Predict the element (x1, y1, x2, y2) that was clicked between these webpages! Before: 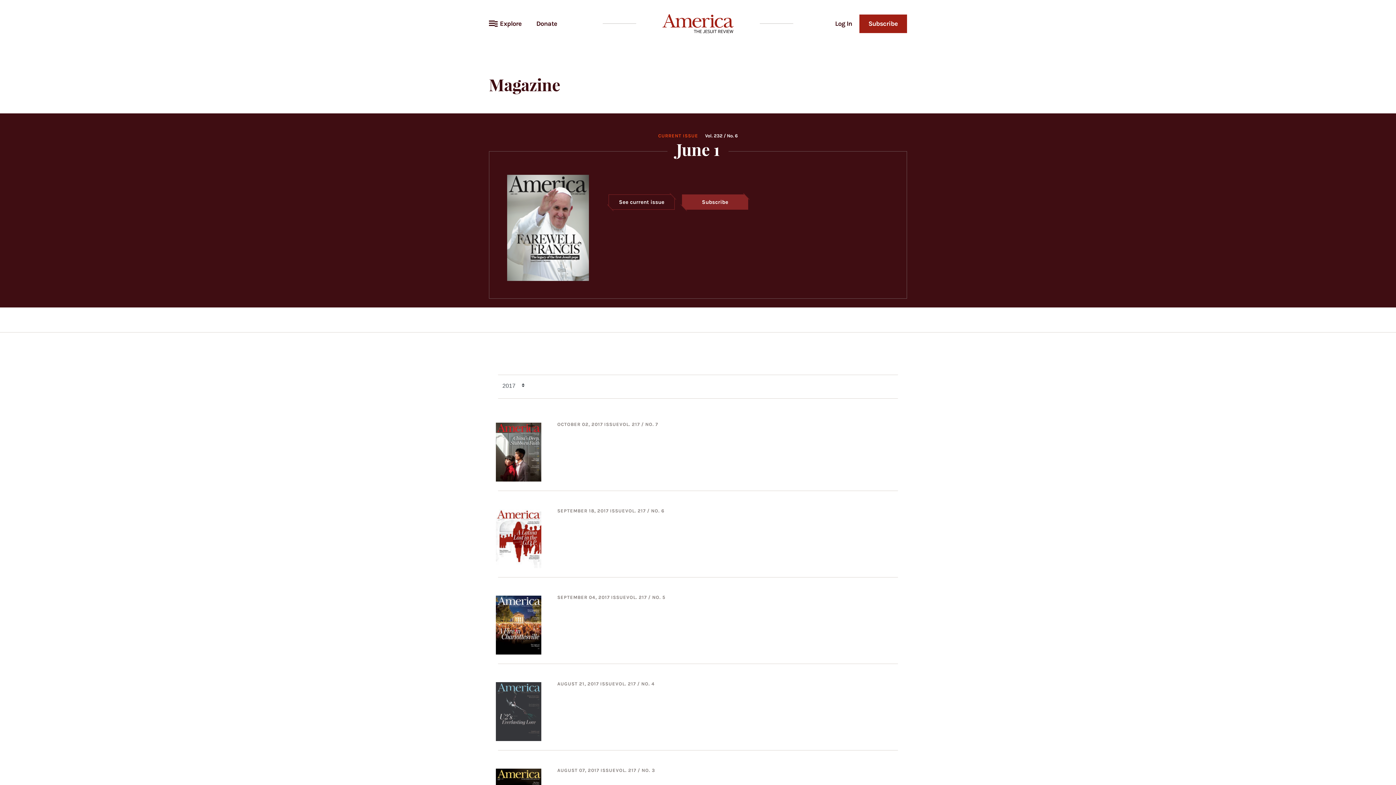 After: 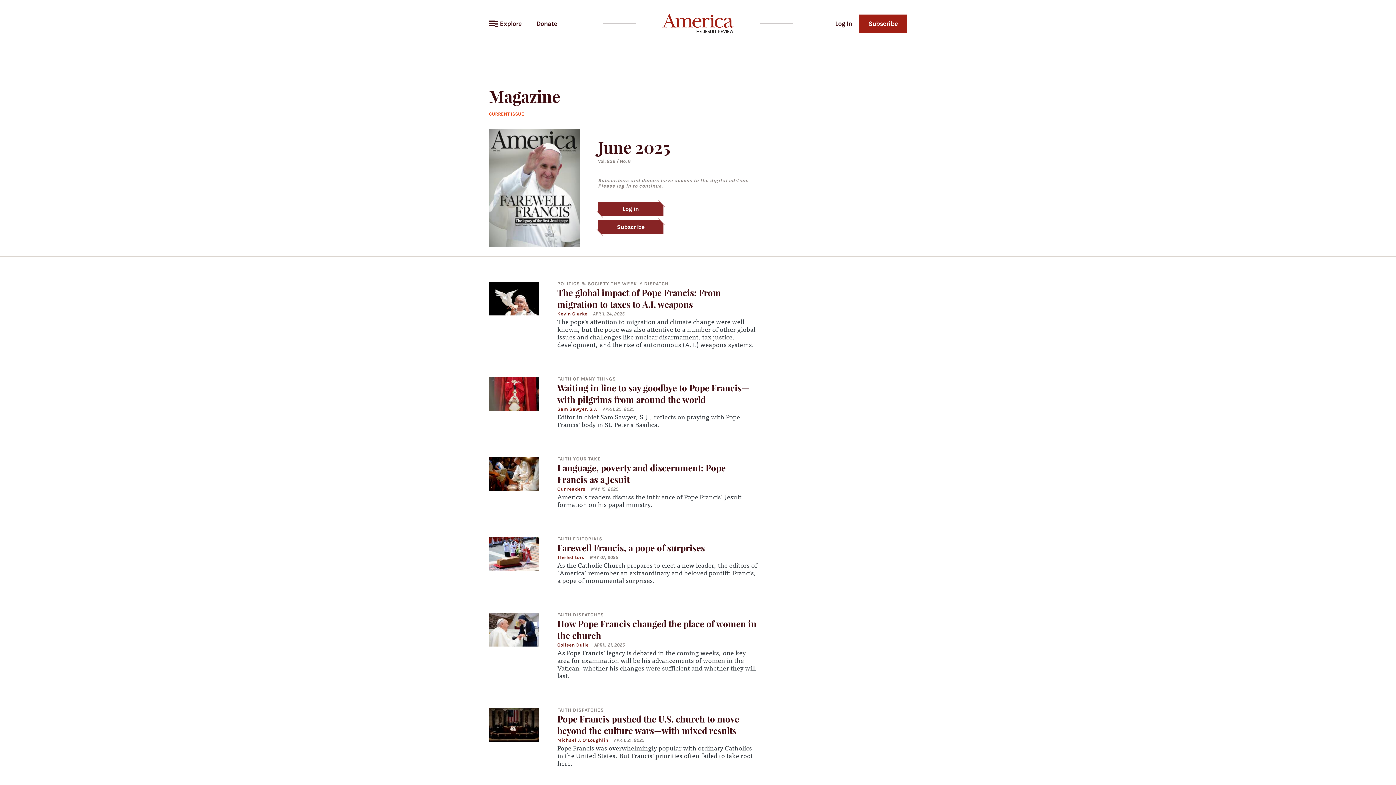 Action: bbox: (609, 194, 674, 209) label: See current issue